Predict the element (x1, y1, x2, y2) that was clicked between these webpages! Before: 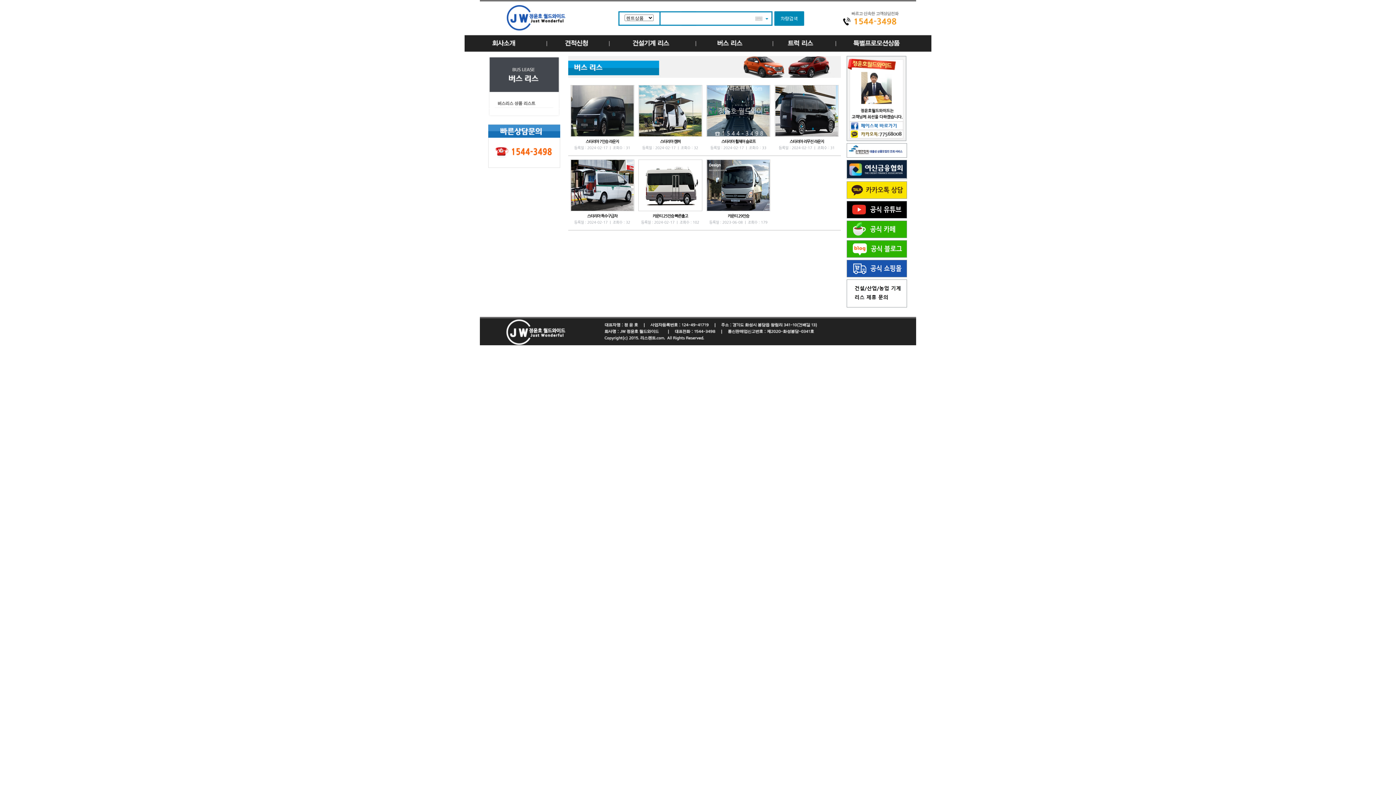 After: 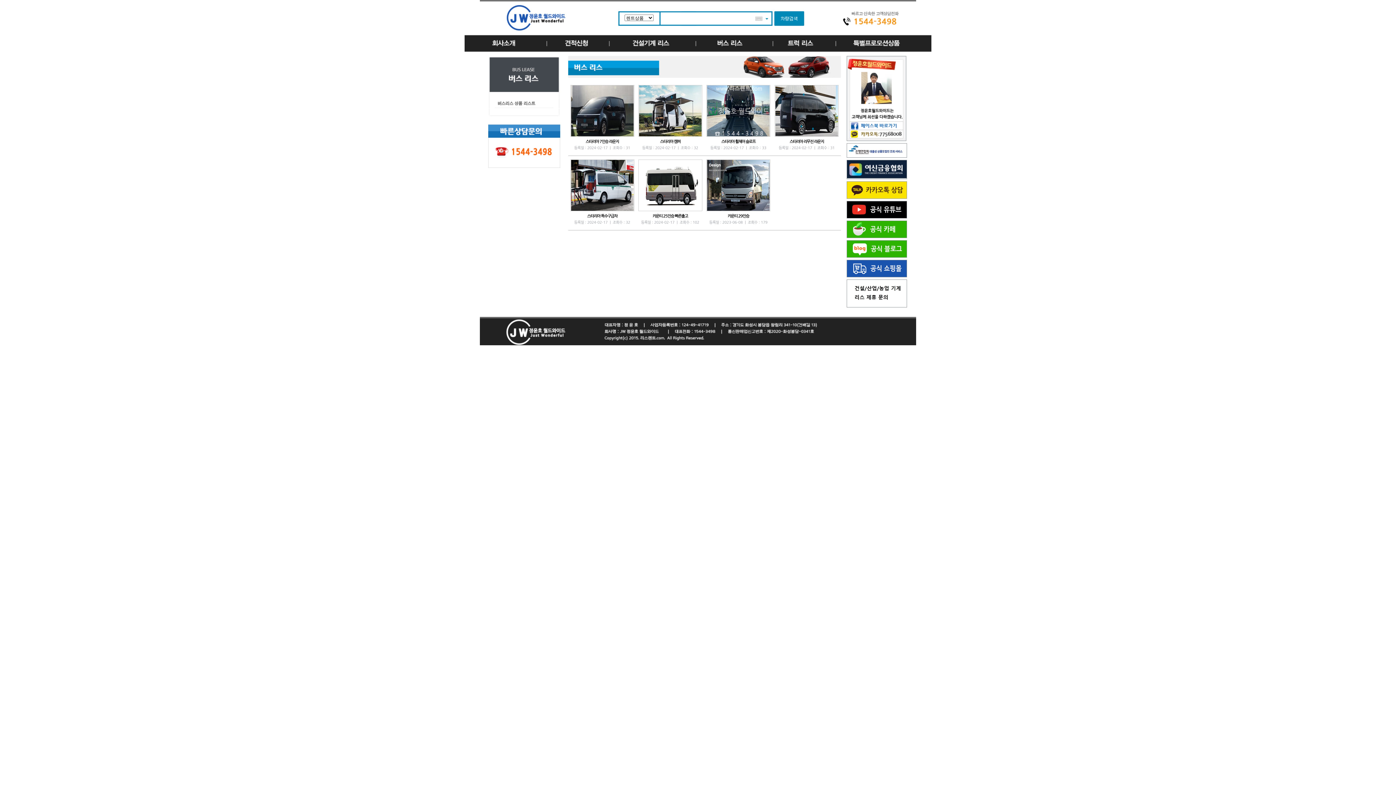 Action: bbox: (847, 153, 906, 158)